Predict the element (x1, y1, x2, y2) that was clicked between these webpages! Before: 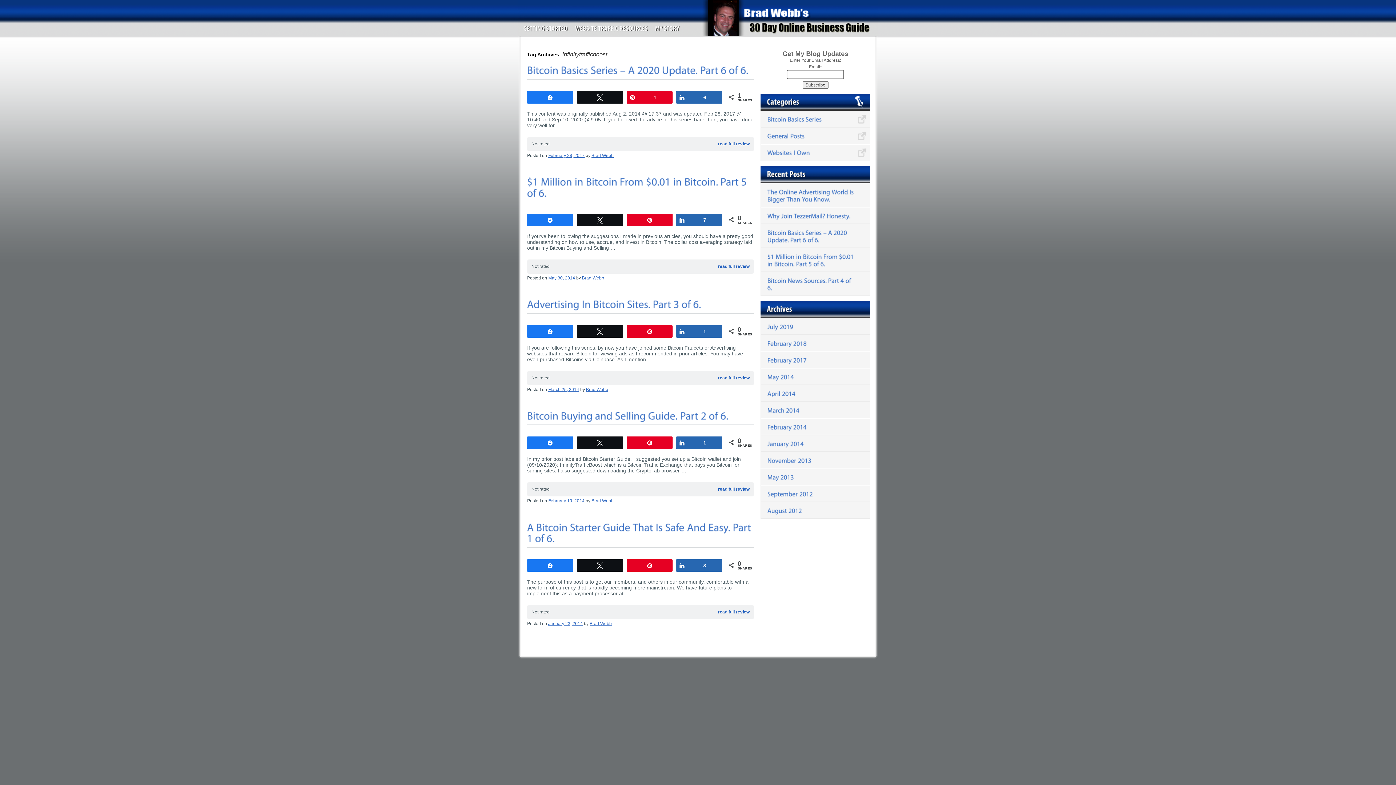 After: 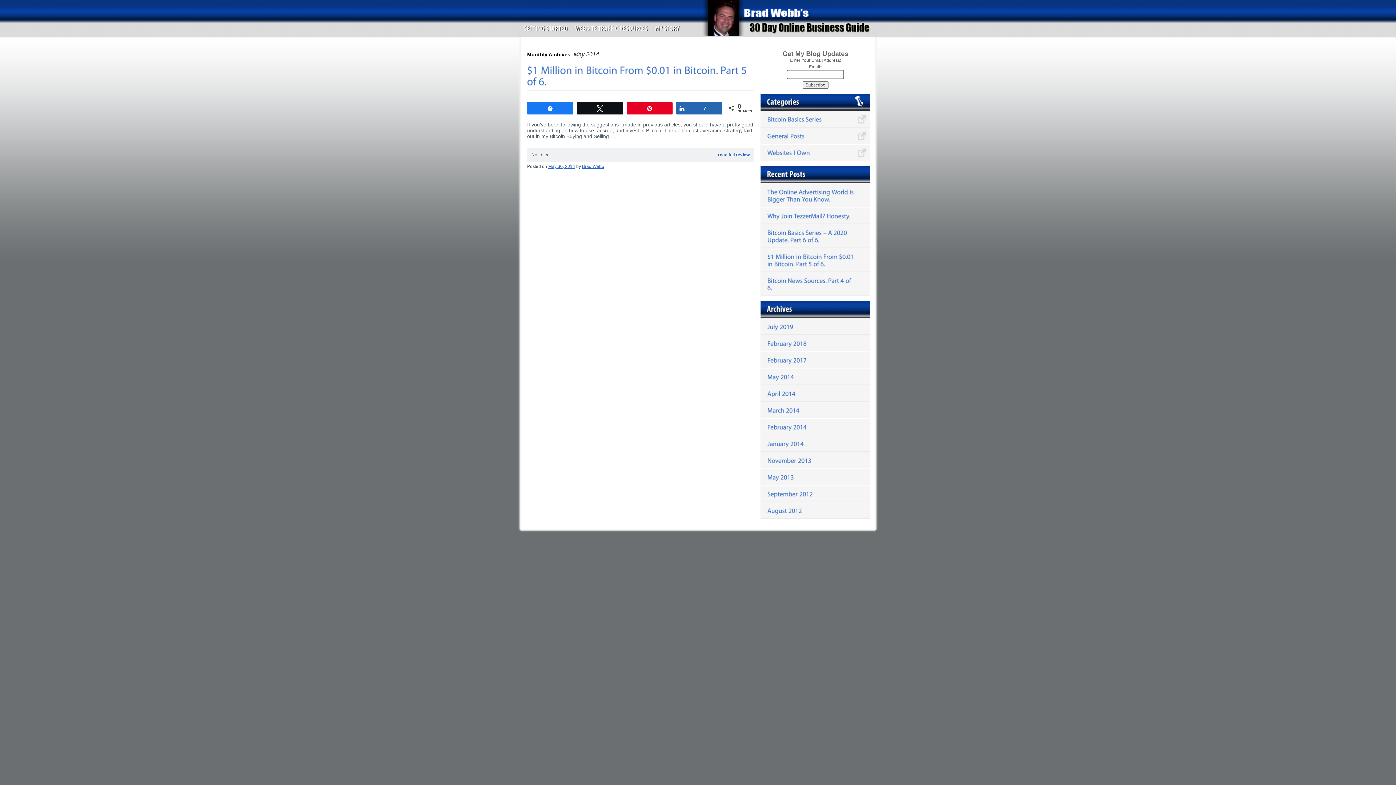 Action: bbox: (767, 373, 794, 380) label: May2014